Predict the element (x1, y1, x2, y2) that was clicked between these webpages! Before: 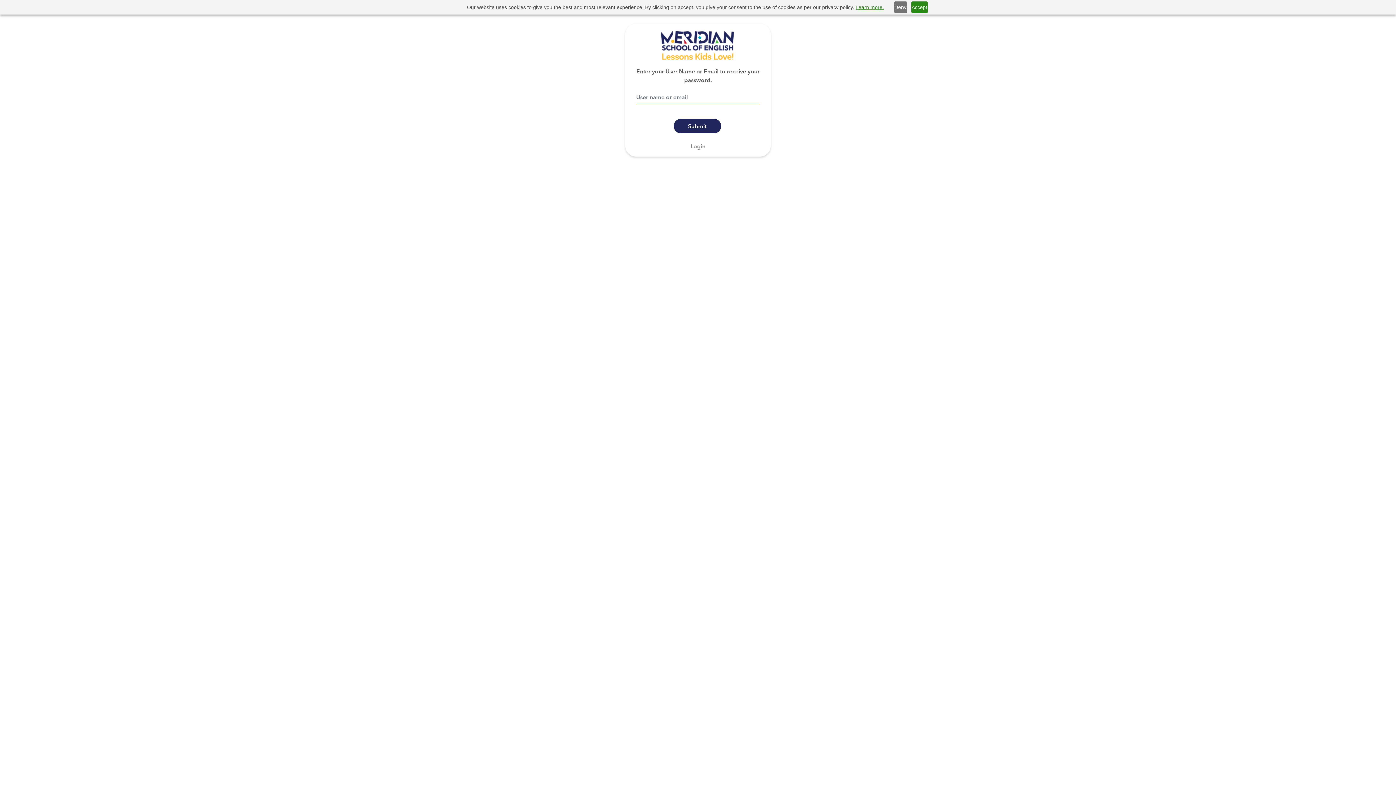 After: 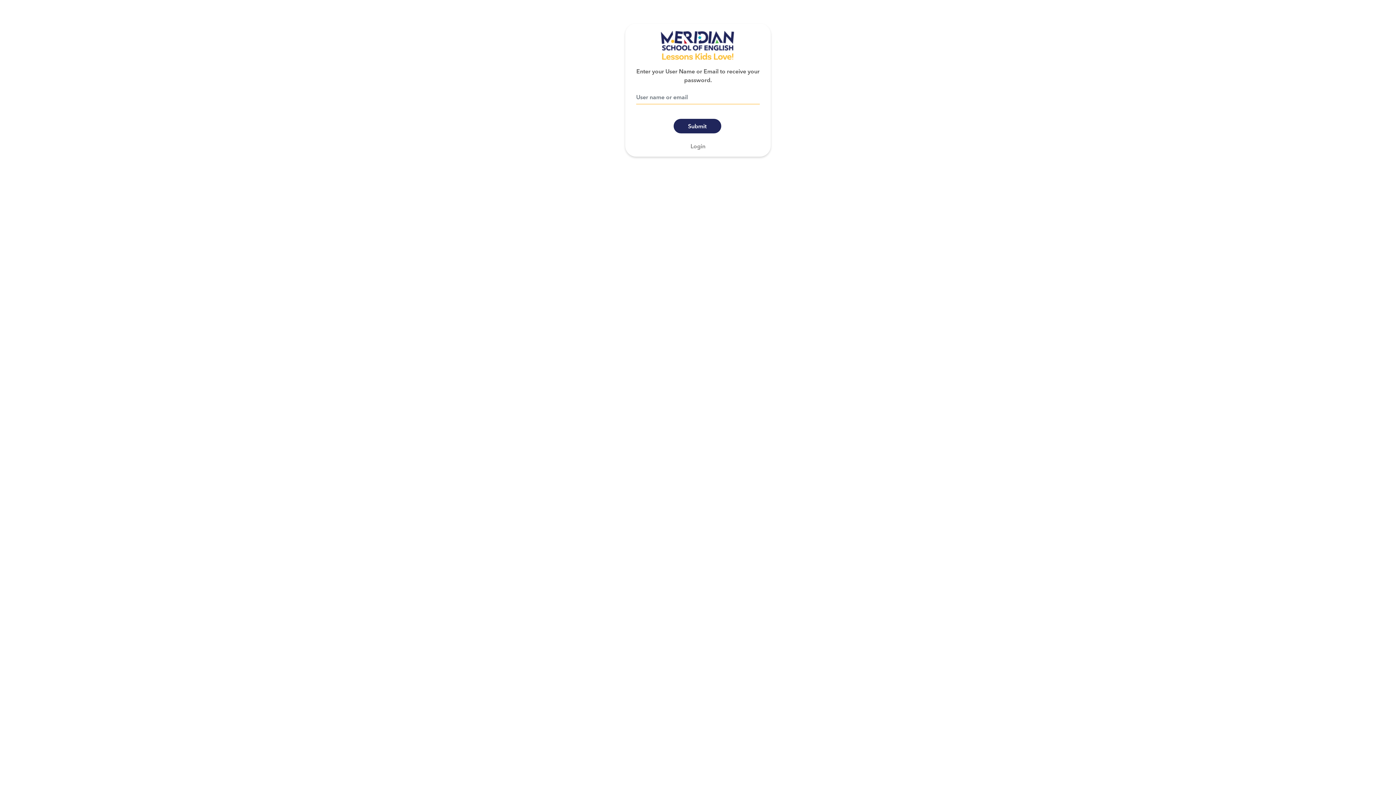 Action: label: Deny bbox: (894, 1, 907, 13)